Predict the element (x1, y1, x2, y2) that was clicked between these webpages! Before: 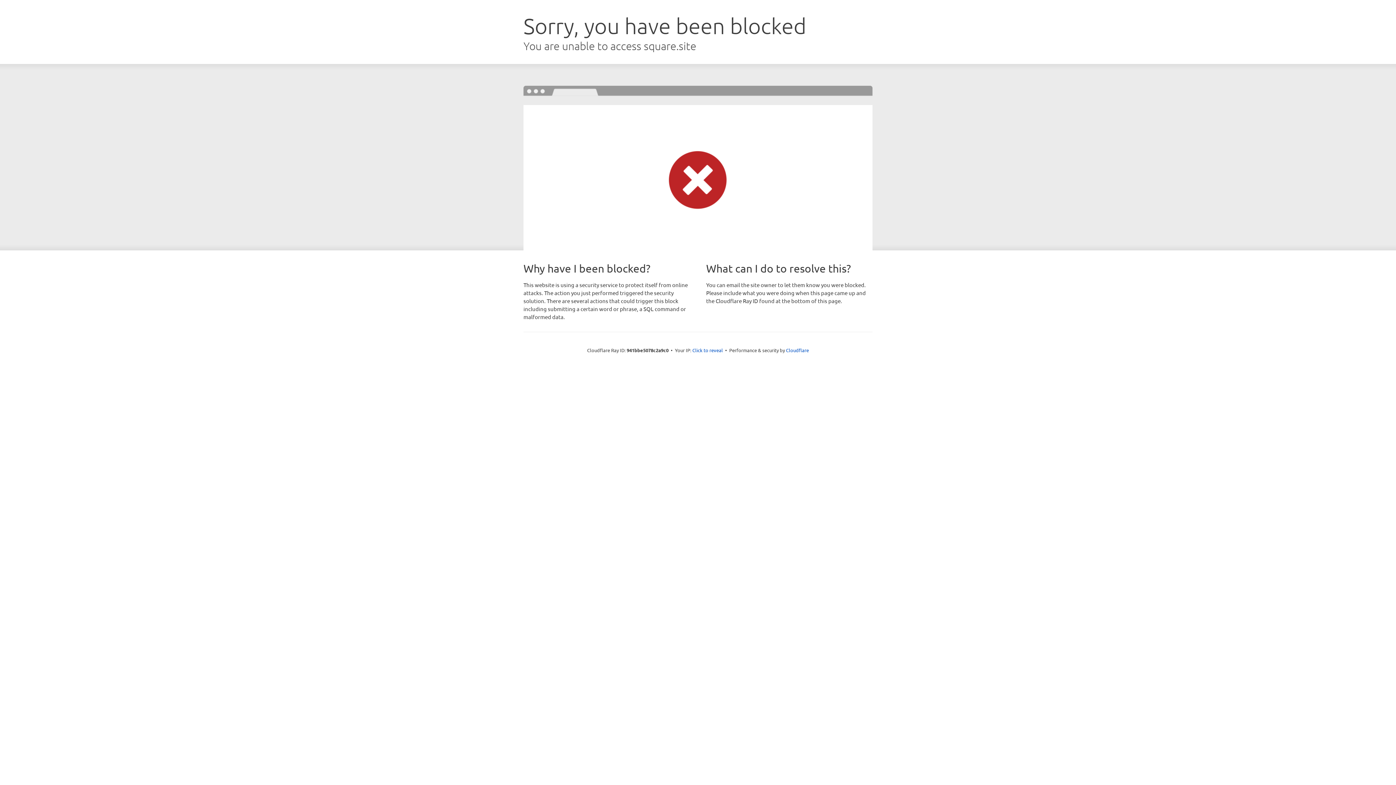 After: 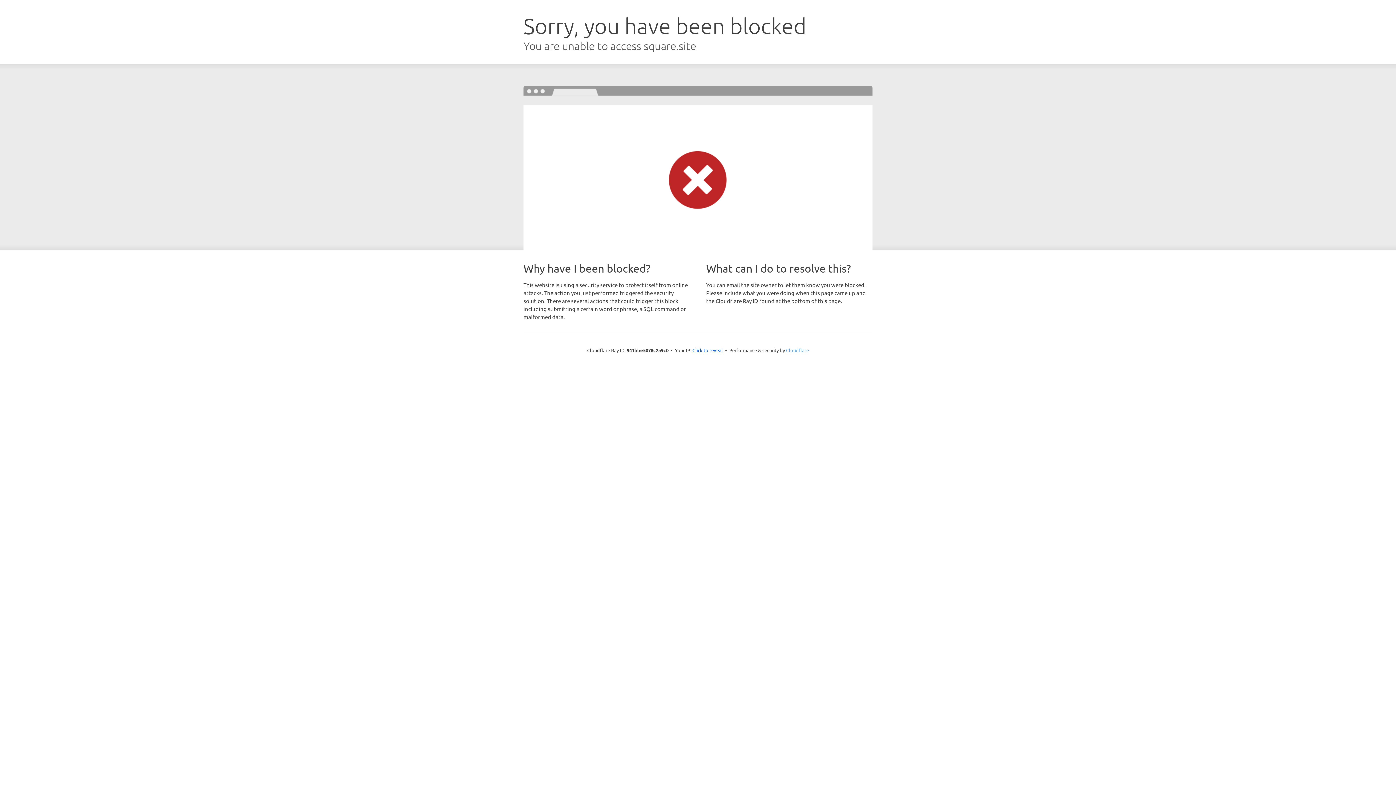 Action: label: Cloudflare bbox: (786, 347, 809, 353)